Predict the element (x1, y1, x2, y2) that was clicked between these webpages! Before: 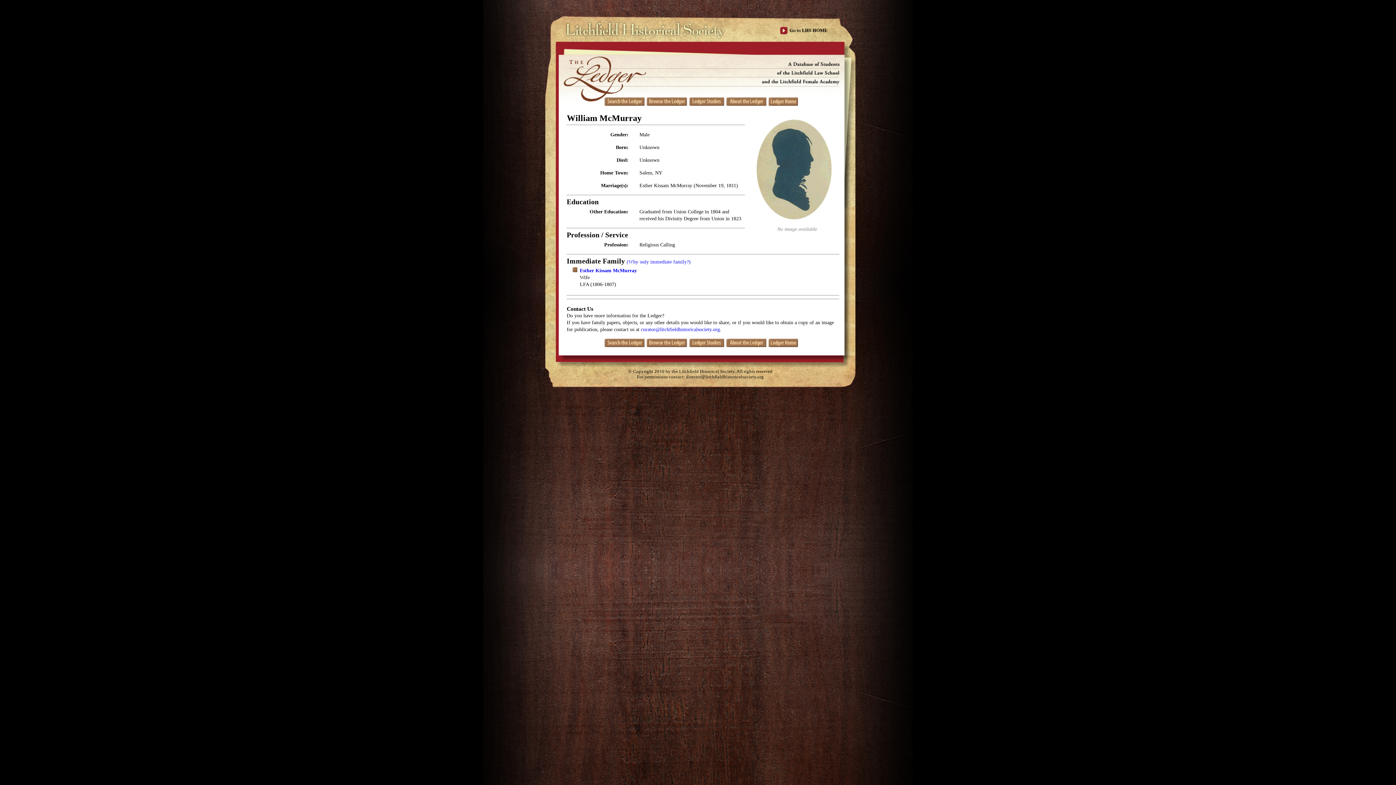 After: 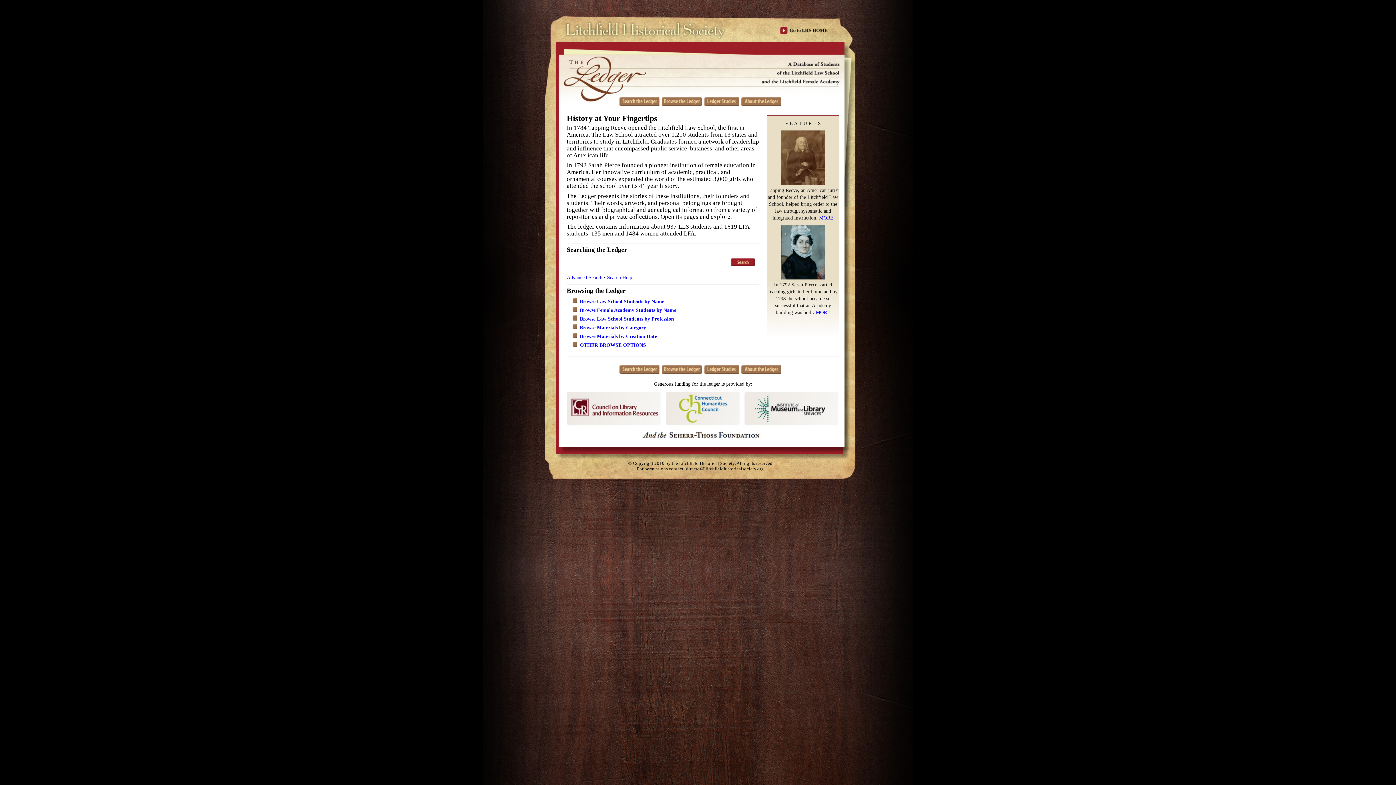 Action: bbox: (560, 18, 731, 40)